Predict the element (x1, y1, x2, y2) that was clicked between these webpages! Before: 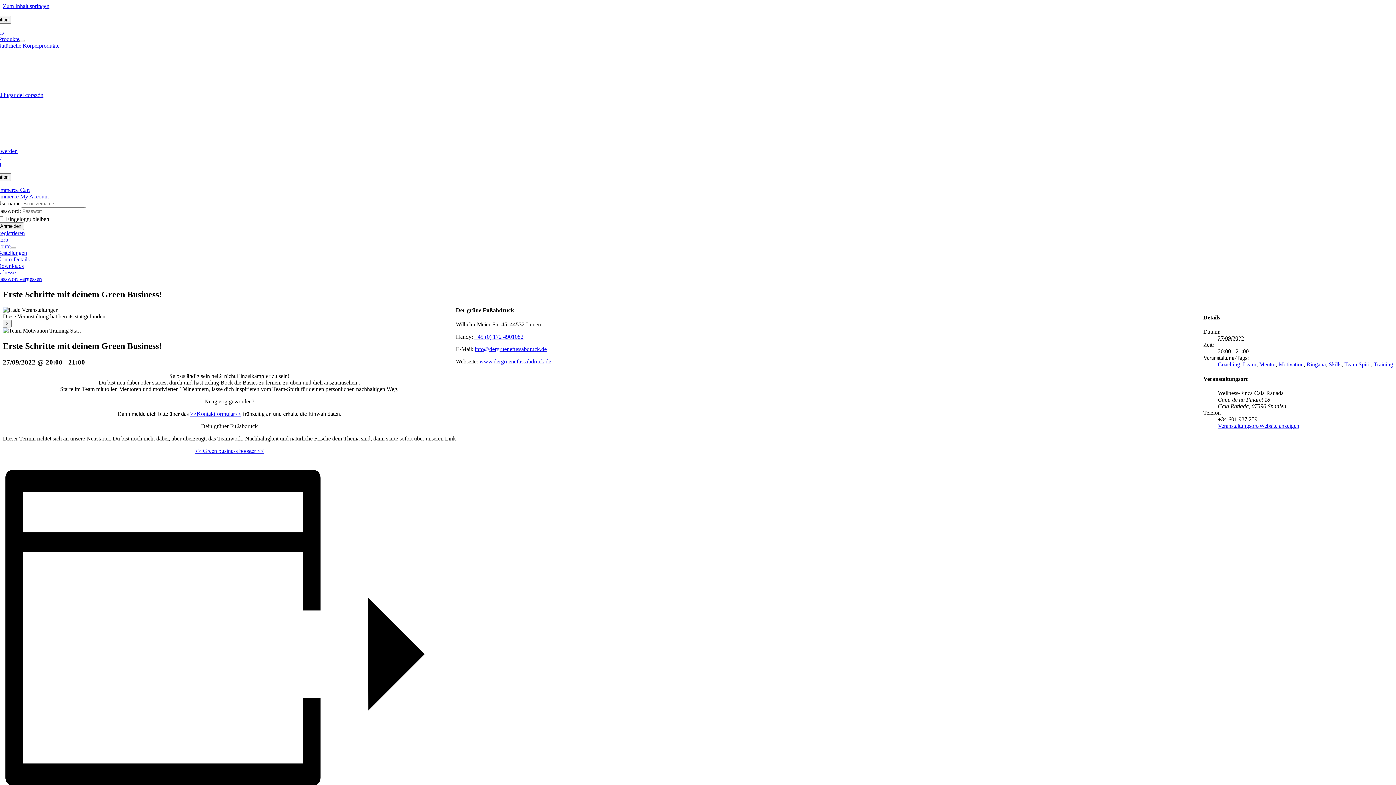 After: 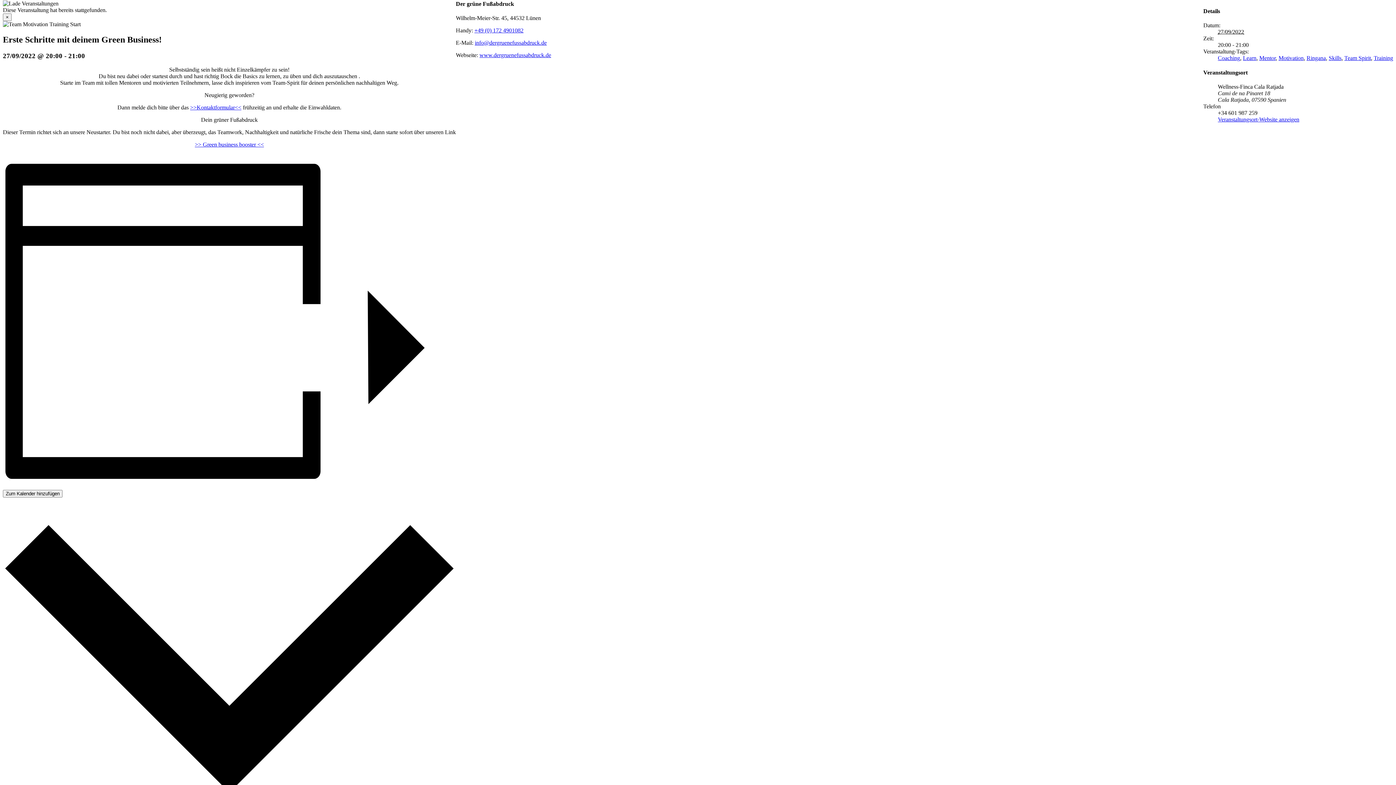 Action: label: Zum Inhalt springen bbox: (2, 2, 49, 9)